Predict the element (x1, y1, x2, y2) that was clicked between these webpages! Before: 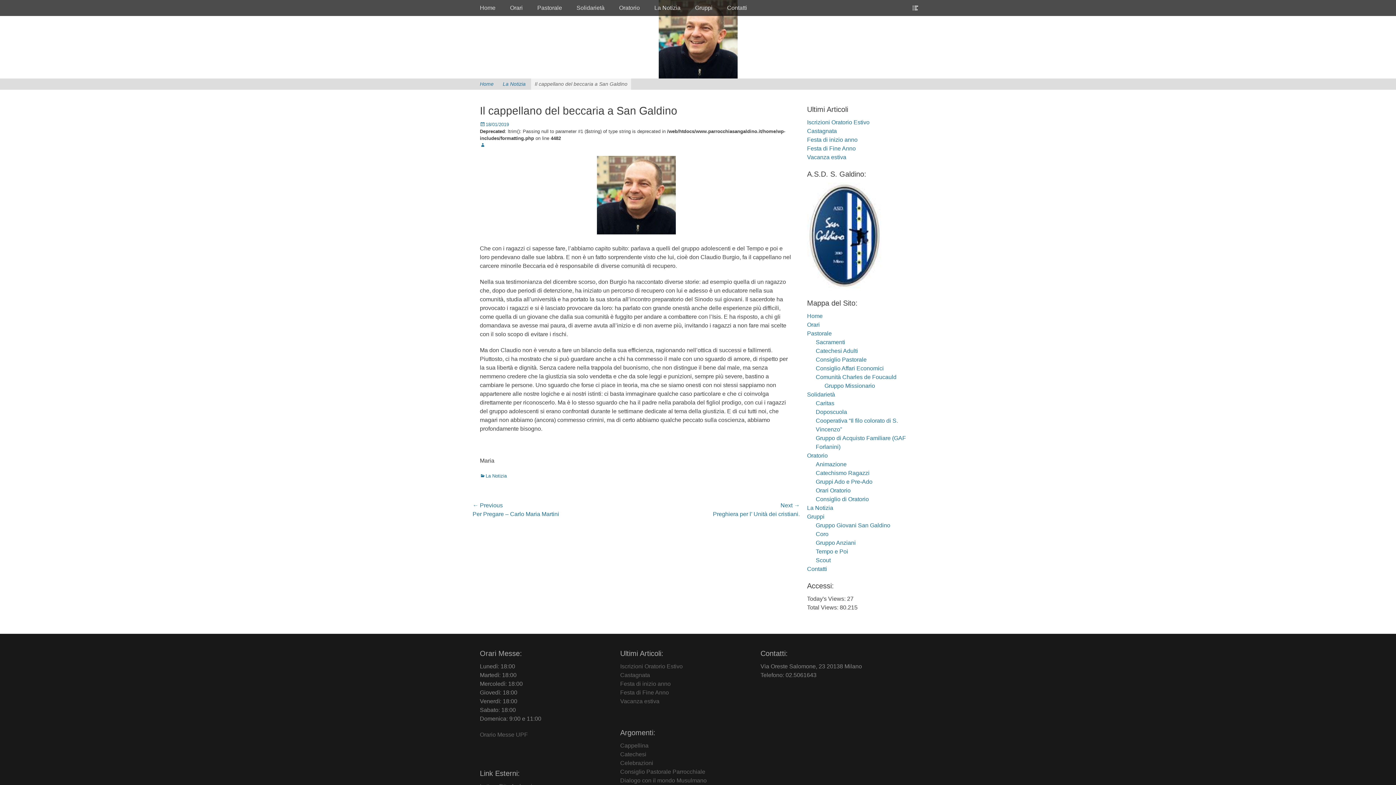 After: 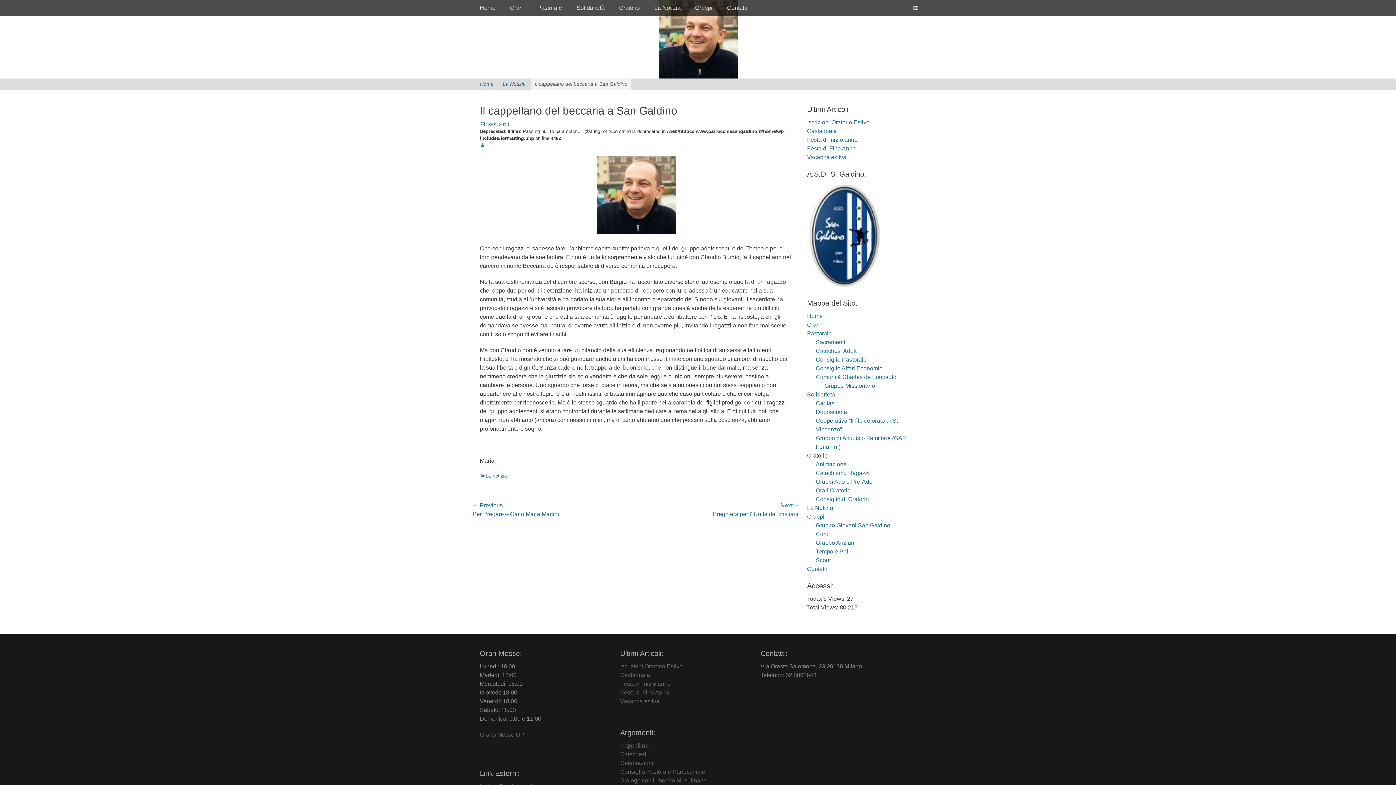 Action: bbox: (807, 452, 828, 458) label: Oratorio